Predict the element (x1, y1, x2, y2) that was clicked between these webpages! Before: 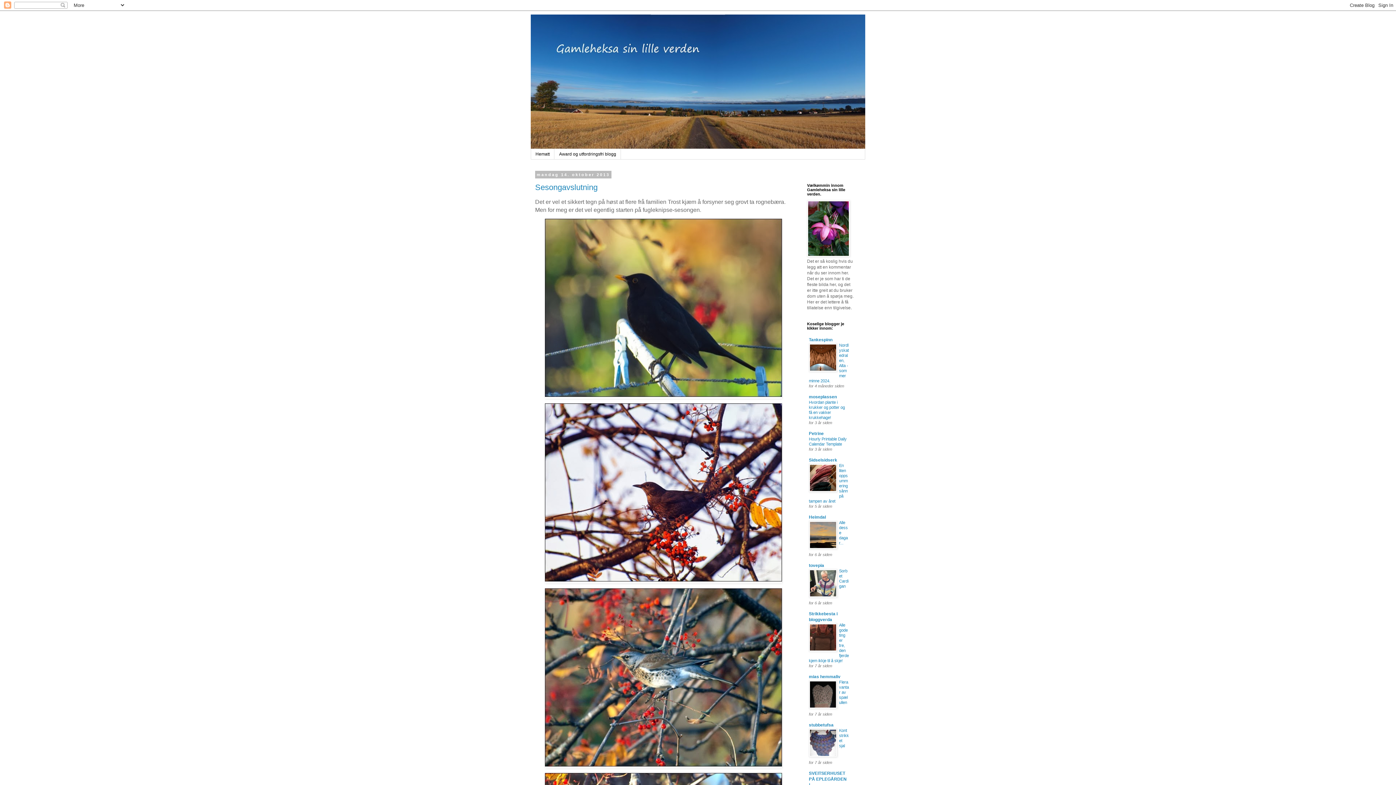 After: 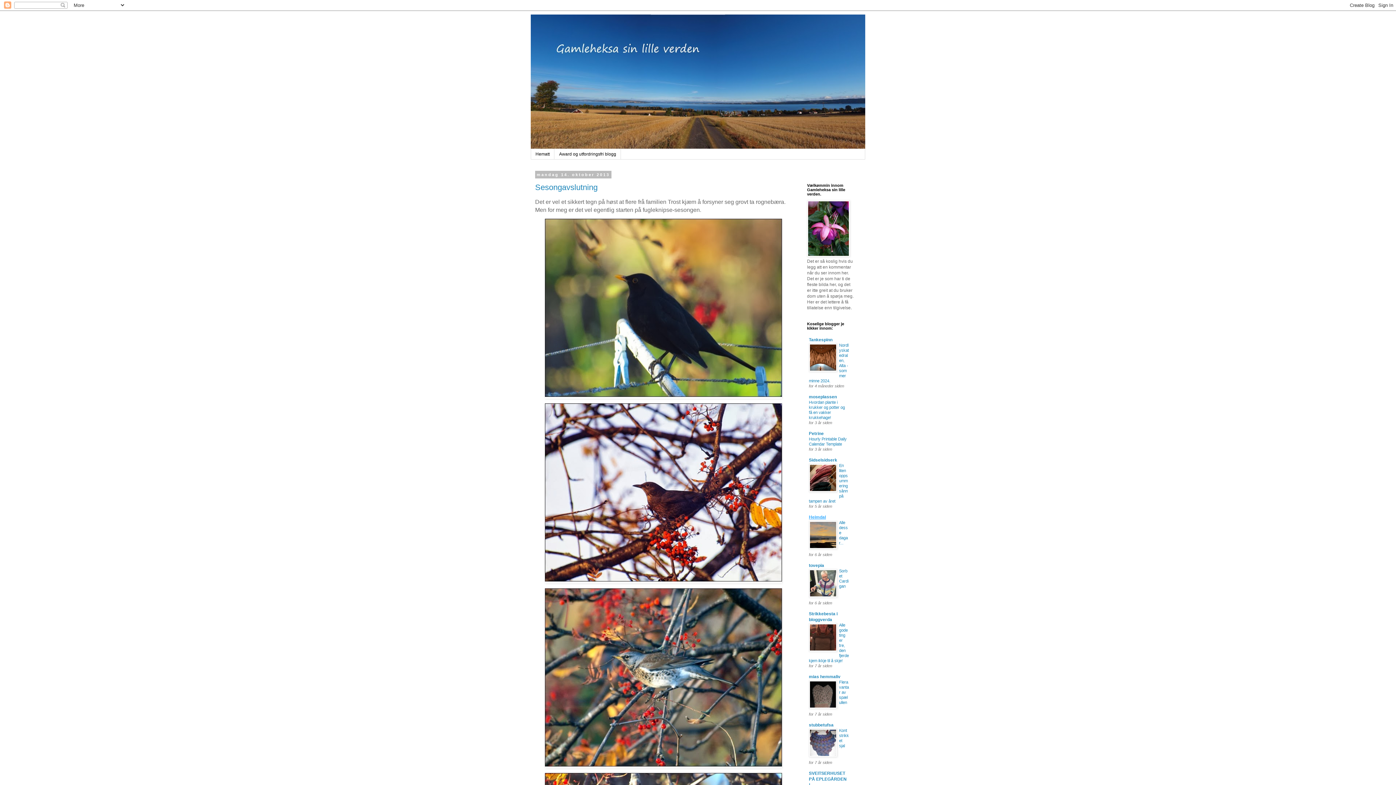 Action: label: Heimdal bbox: (809, 515, 826, 520)